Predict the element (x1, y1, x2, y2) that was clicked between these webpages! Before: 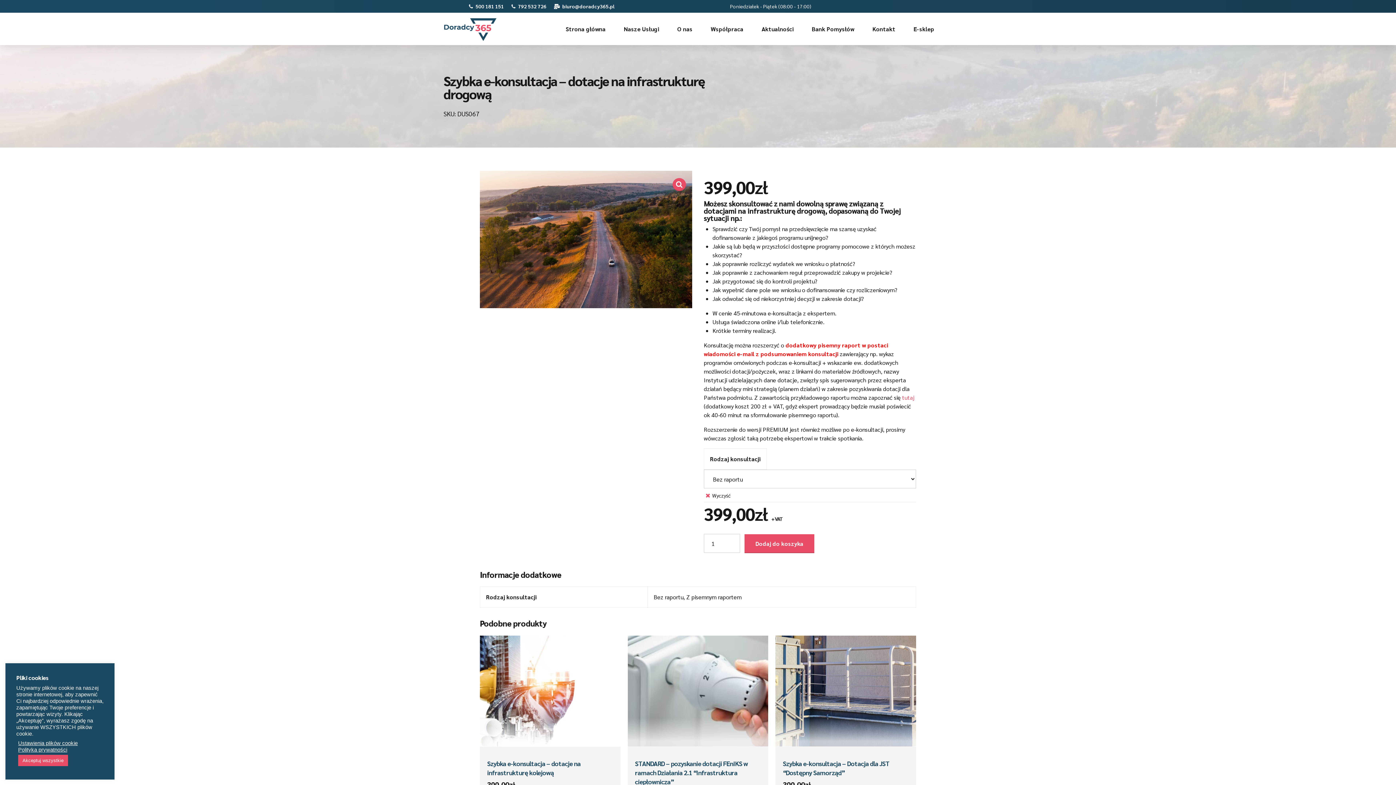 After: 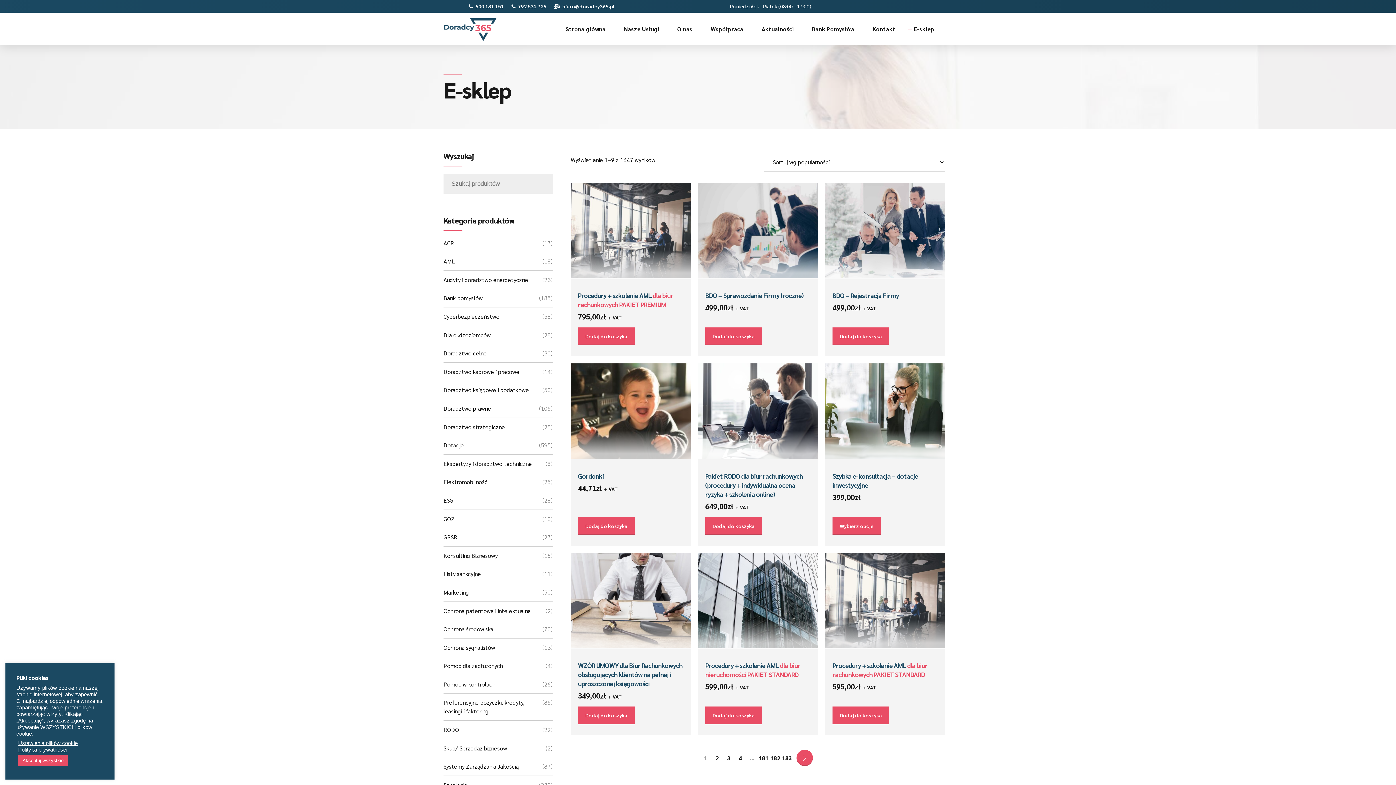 Action: bbox: (913, 17, 934, 40) label: E-sklep